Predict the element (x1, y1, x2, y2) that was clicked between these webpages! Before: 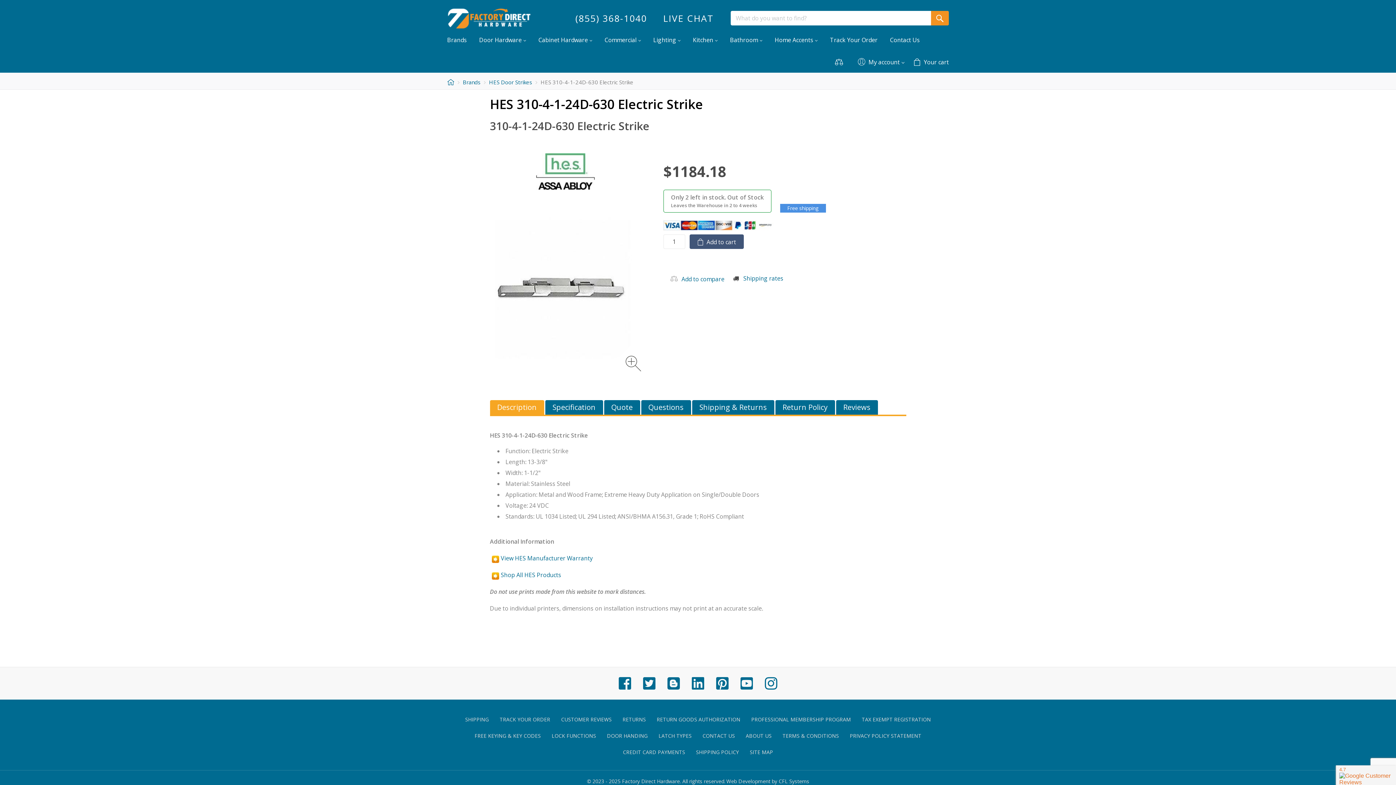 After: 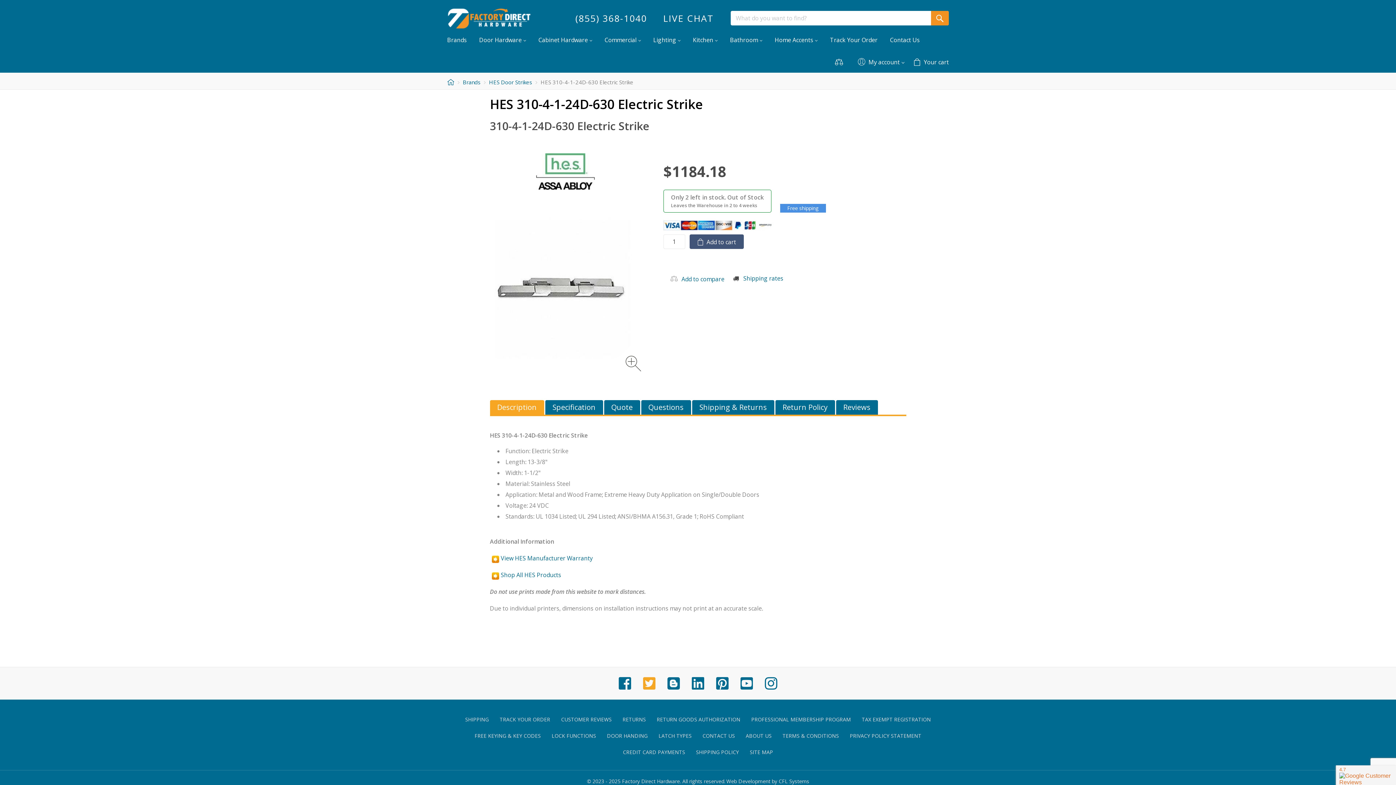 Action: bbox: (643, 684, 655, 690)